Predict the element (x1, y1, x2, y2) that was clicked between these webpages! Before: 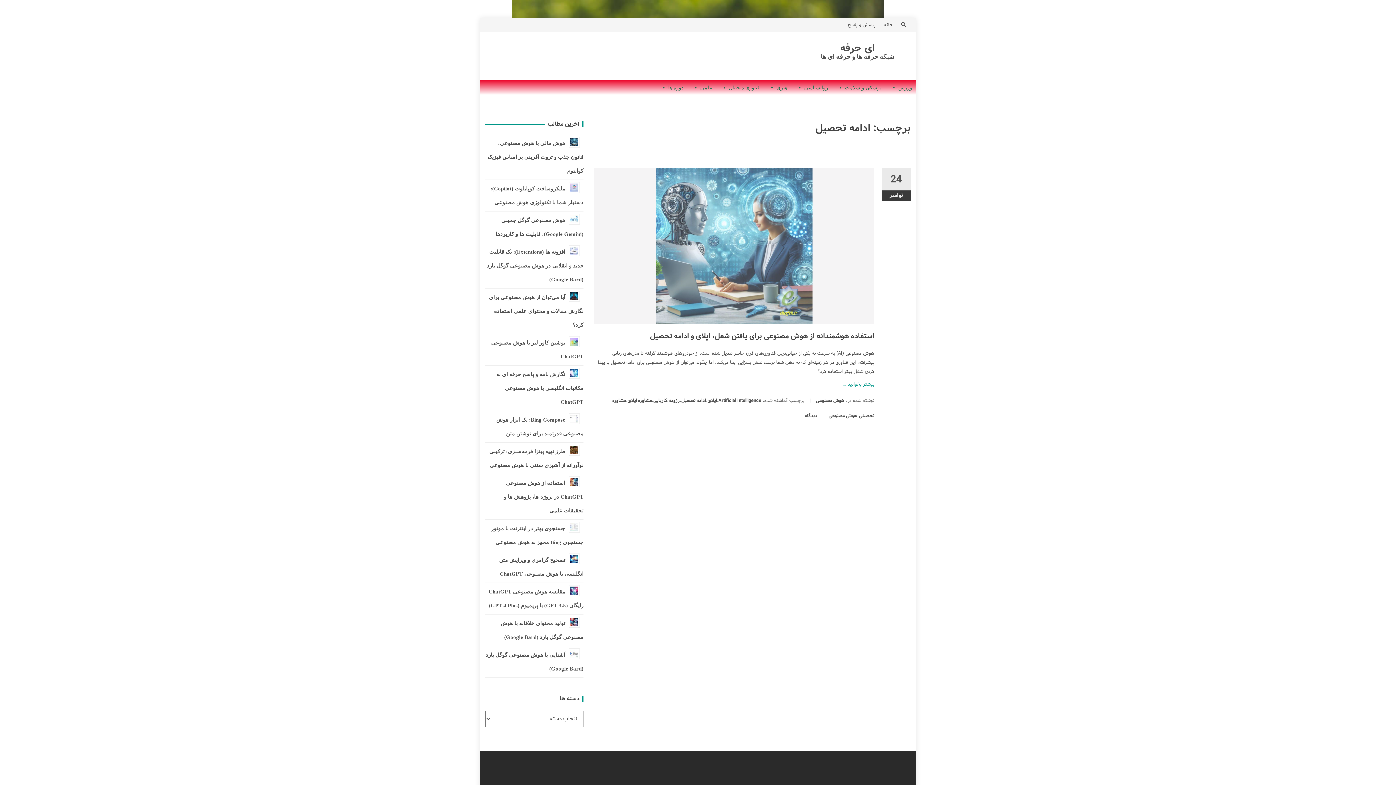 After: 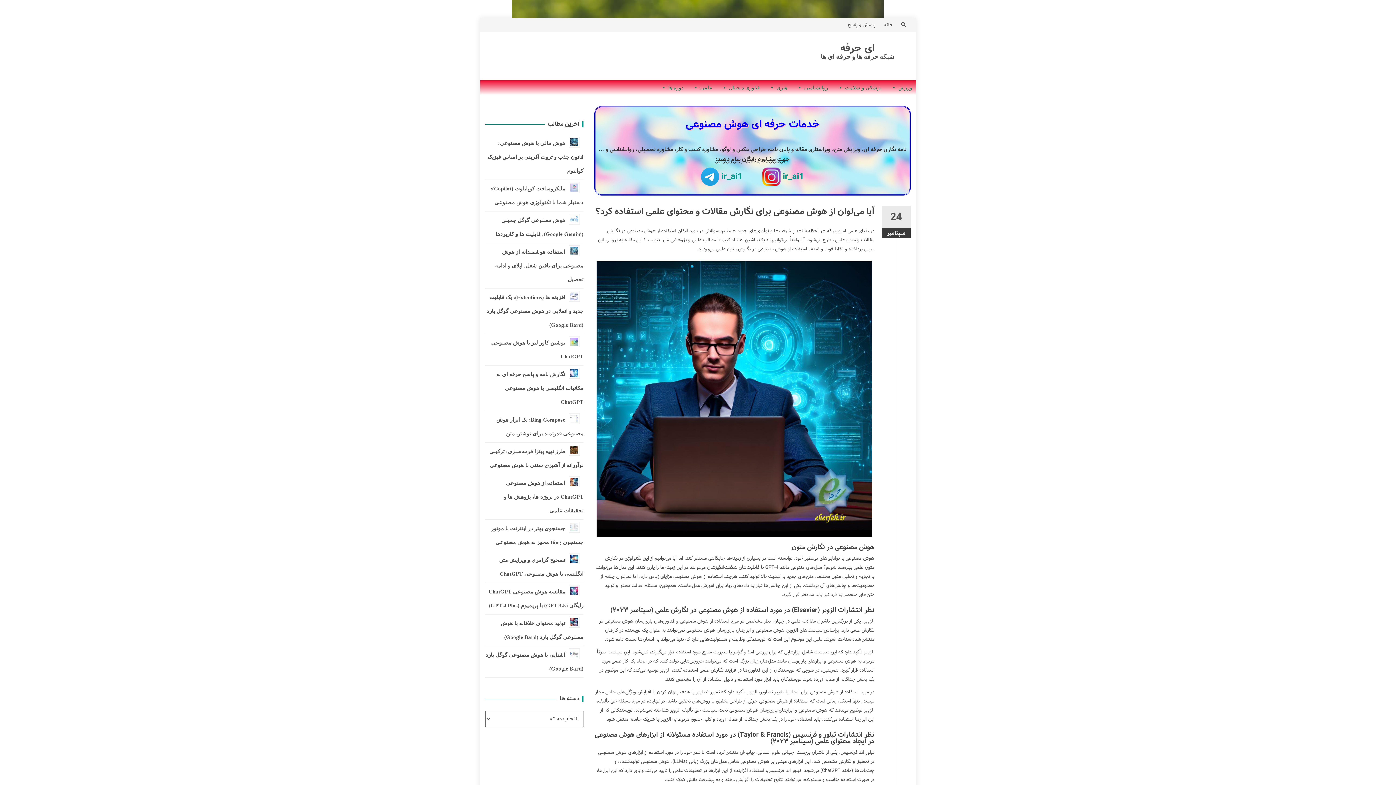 Action: bbox: (489, 294, 583, 328) label: آیا می‌توان از هوش مصنوعی برای نگارش مقالات و محتوای علمی استفاده کرد؟